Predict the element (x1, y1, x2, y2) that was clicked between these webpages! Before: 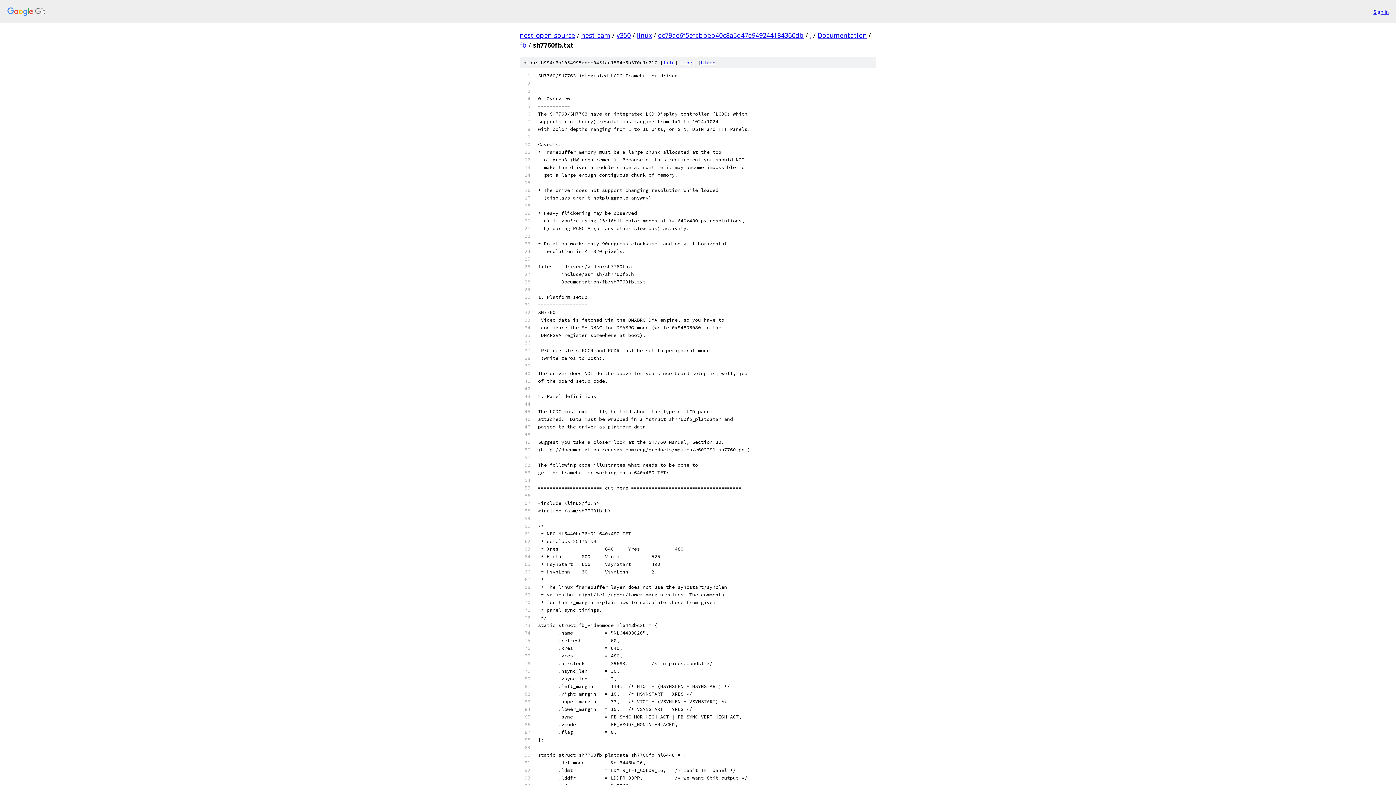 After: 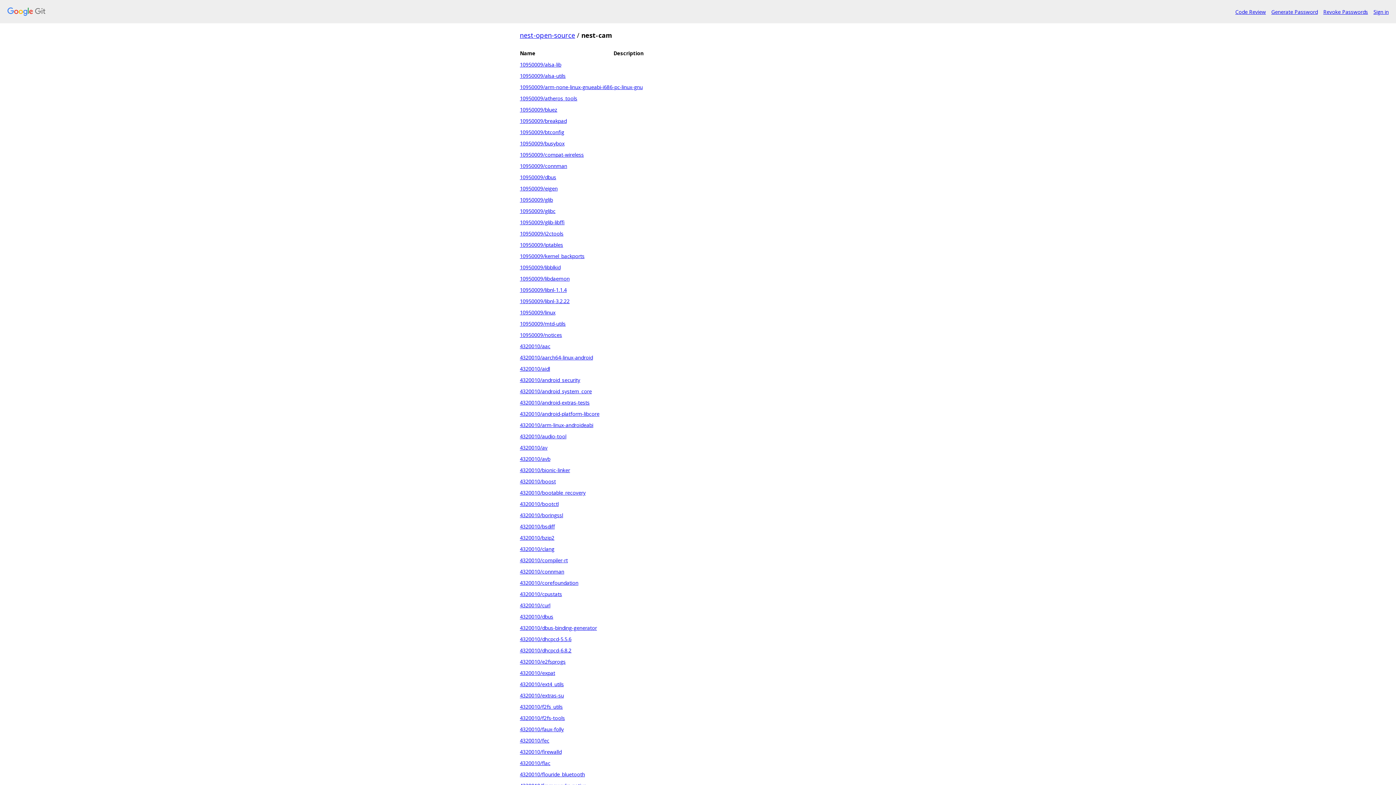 Action: label: nest-cam bbox: (581, 30, 610, 39)